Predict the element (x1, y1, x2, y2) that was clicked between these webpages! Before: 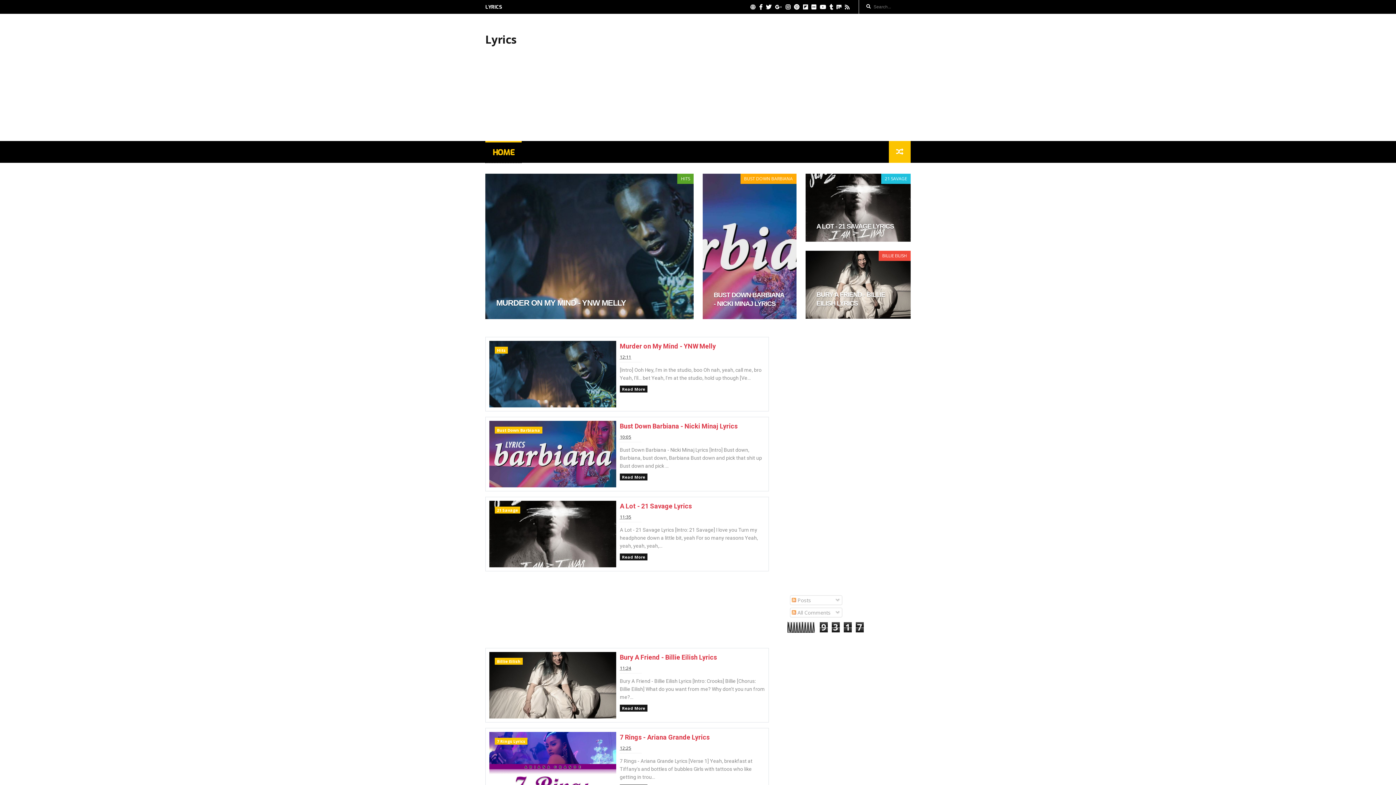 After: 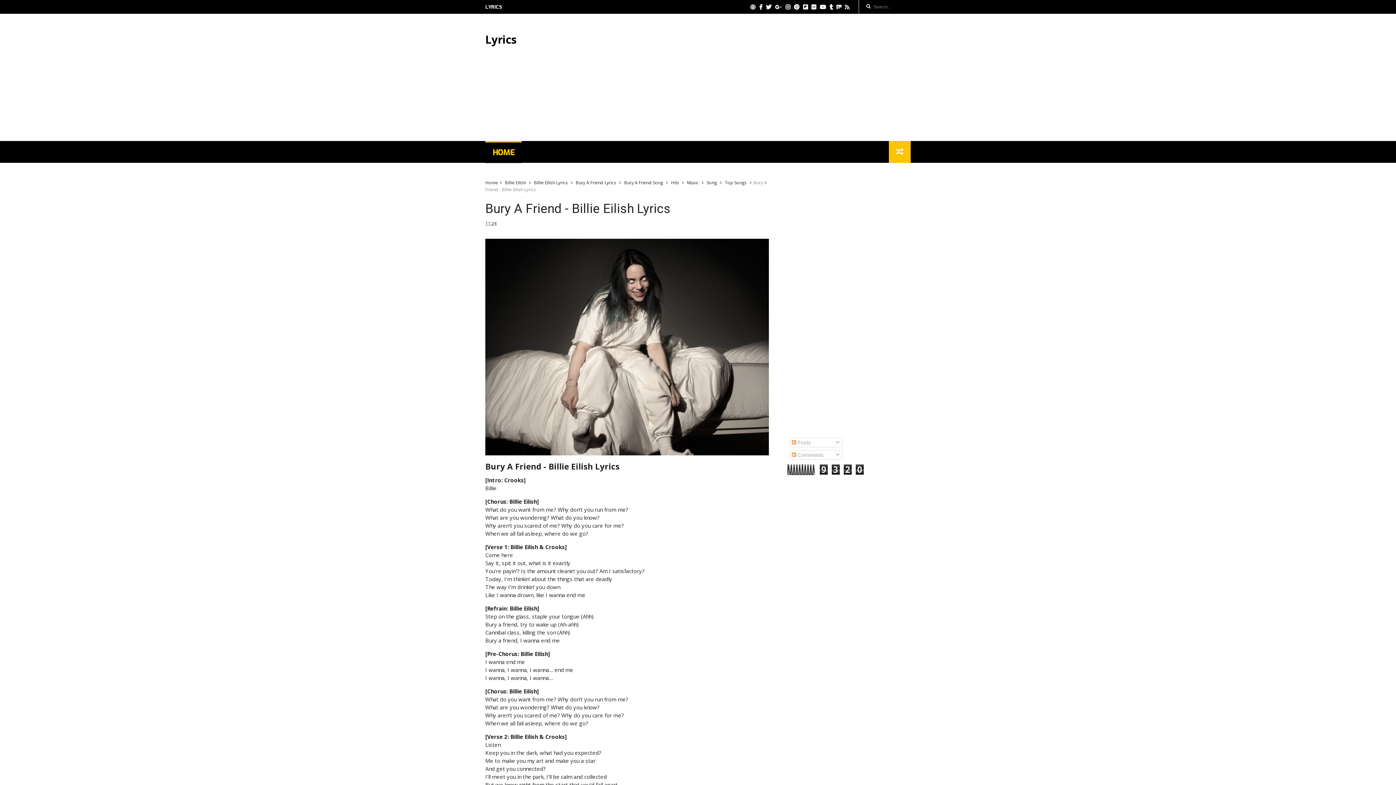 Action: bbox: (620, 705, 647, 712) label: Read More